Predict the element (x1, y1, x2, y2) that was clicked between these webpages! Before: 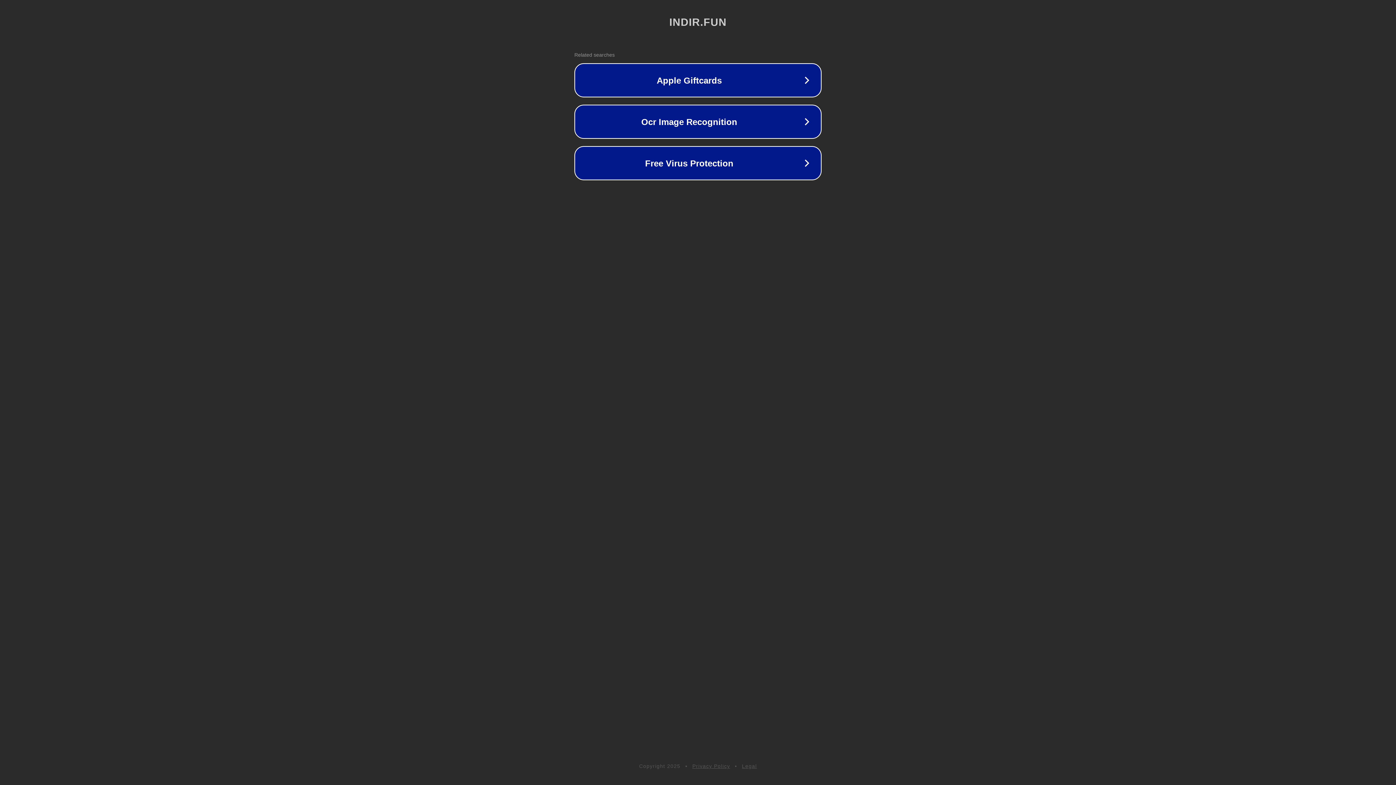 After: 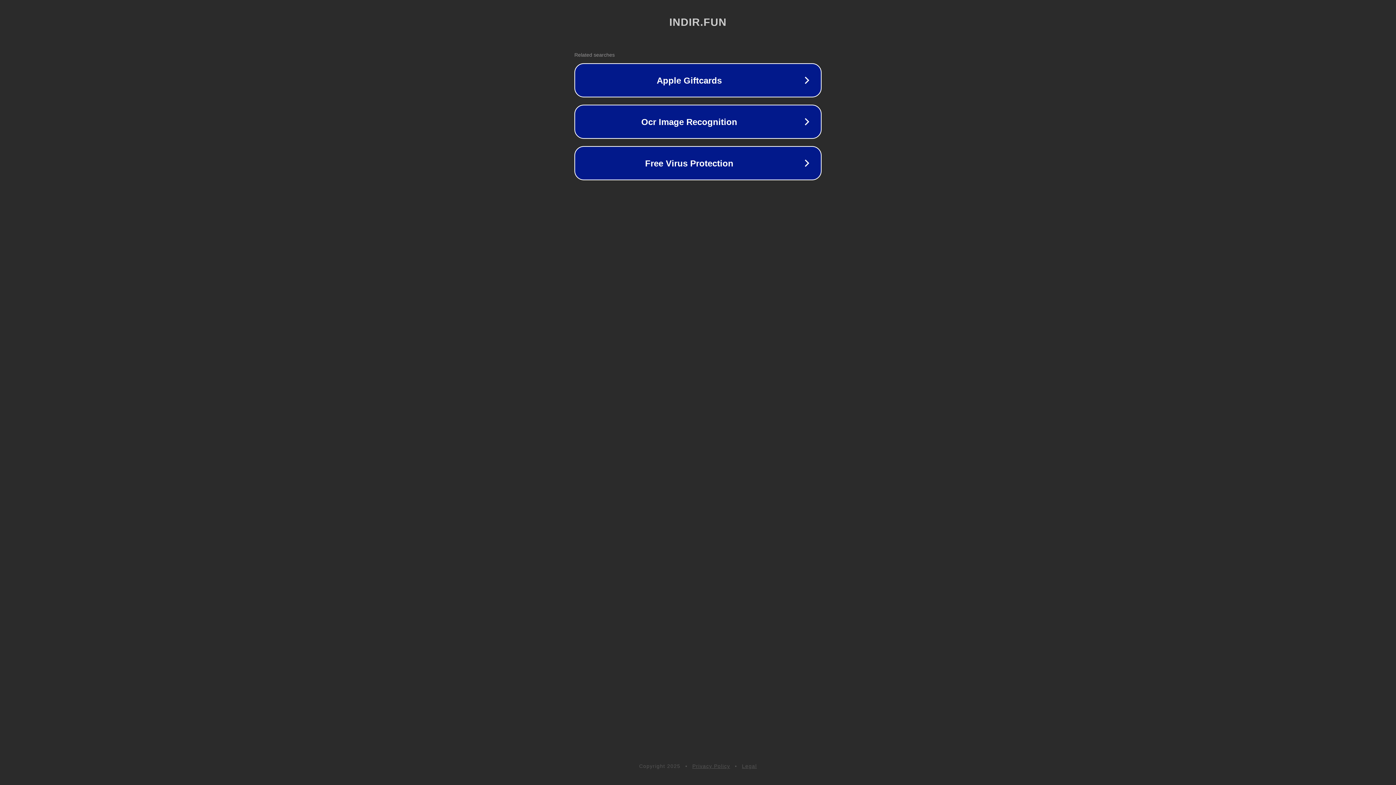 Action: label: Privacy Policy bbox: (692, 763, 730, 769)